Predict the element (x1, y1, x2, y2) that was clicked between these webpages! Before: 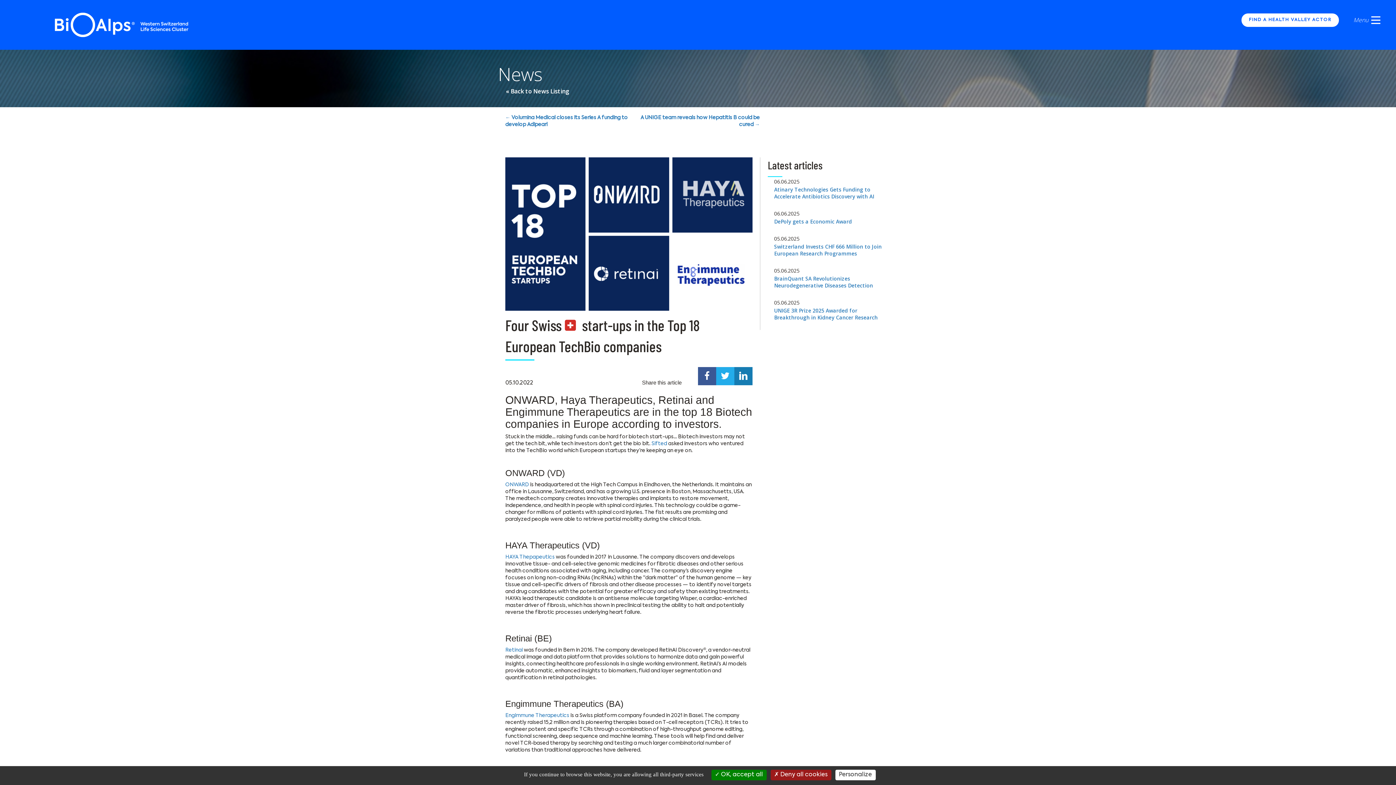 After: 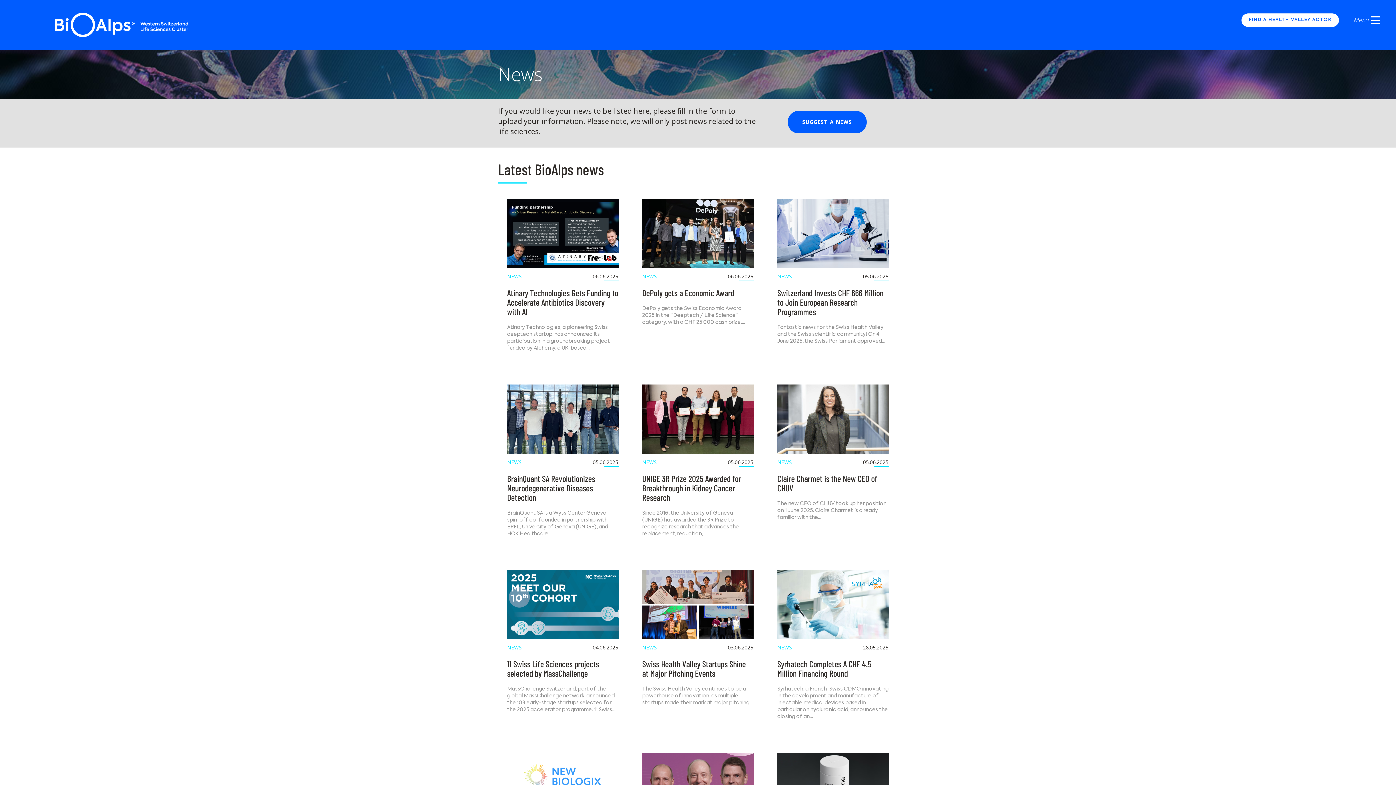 Action: bbox: (502, 84, 573, 98) label: « Back to News Listing